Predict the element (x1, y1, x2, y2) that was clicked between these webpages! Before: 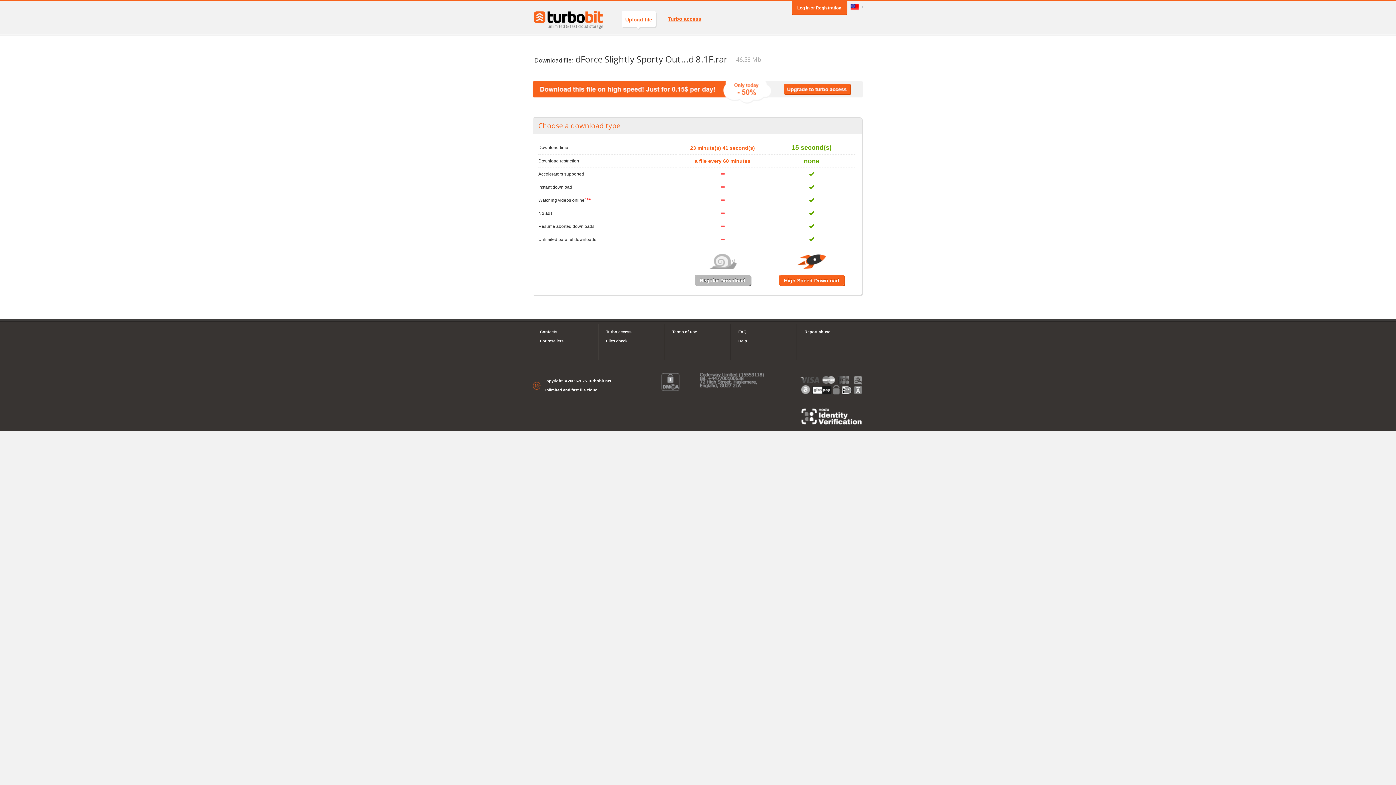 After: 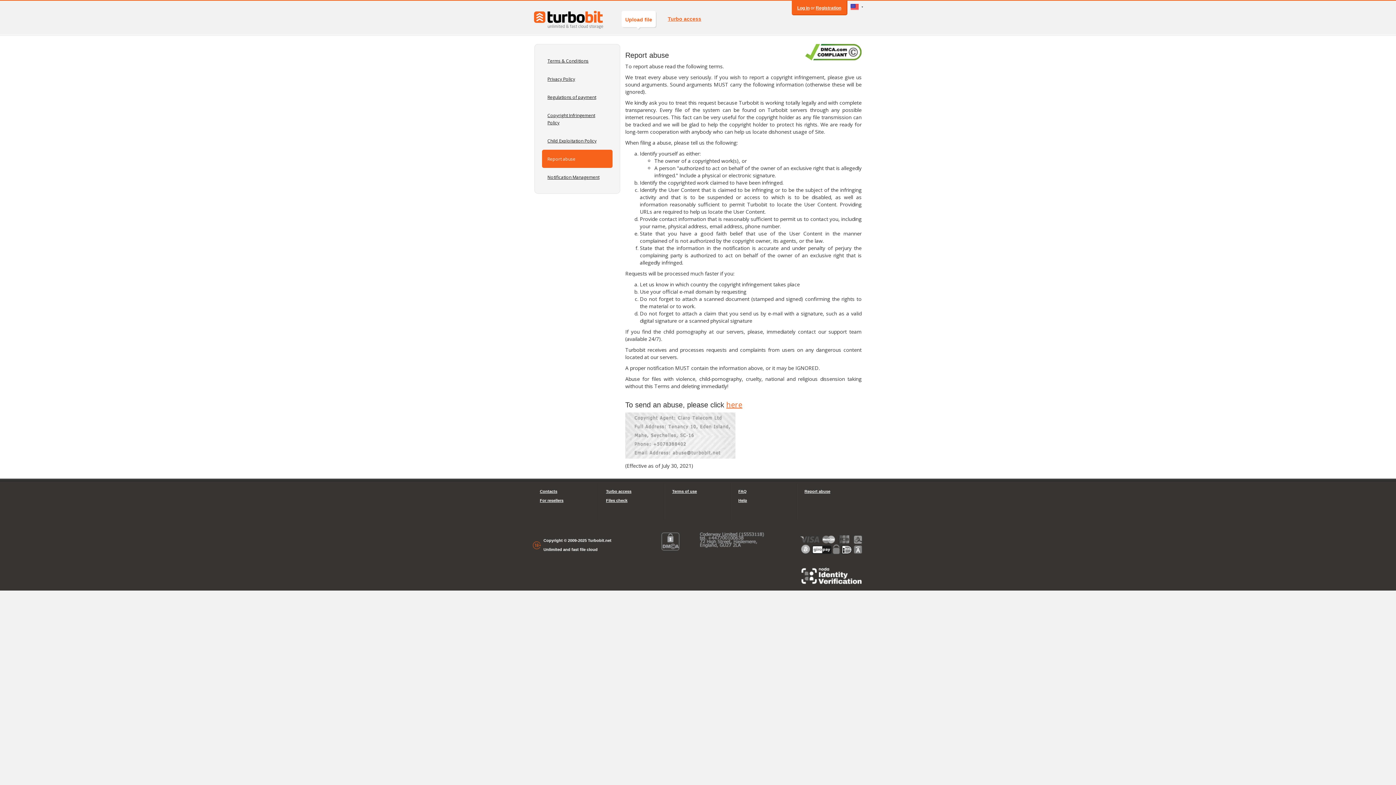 Action: bbox: (804, 327, 856, 336) label: Report abuse